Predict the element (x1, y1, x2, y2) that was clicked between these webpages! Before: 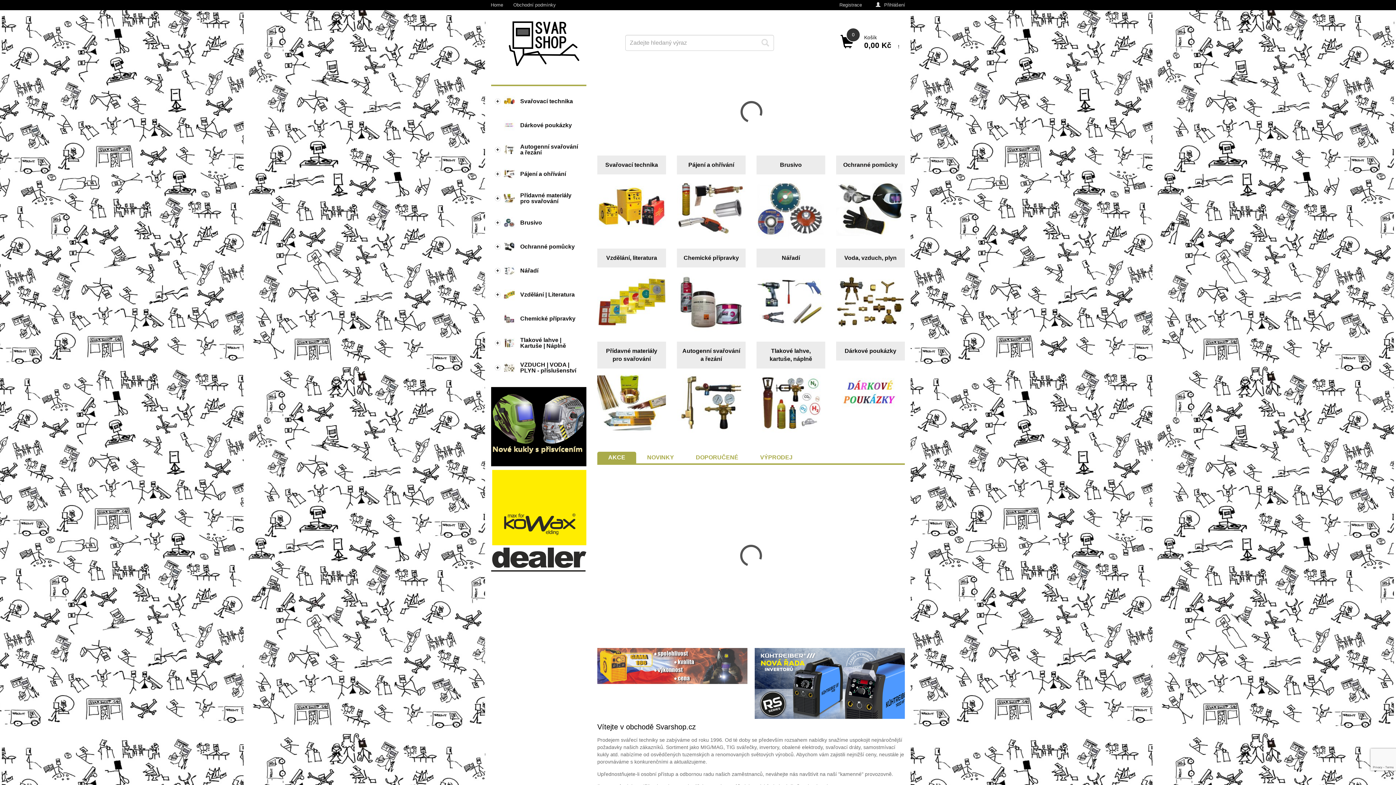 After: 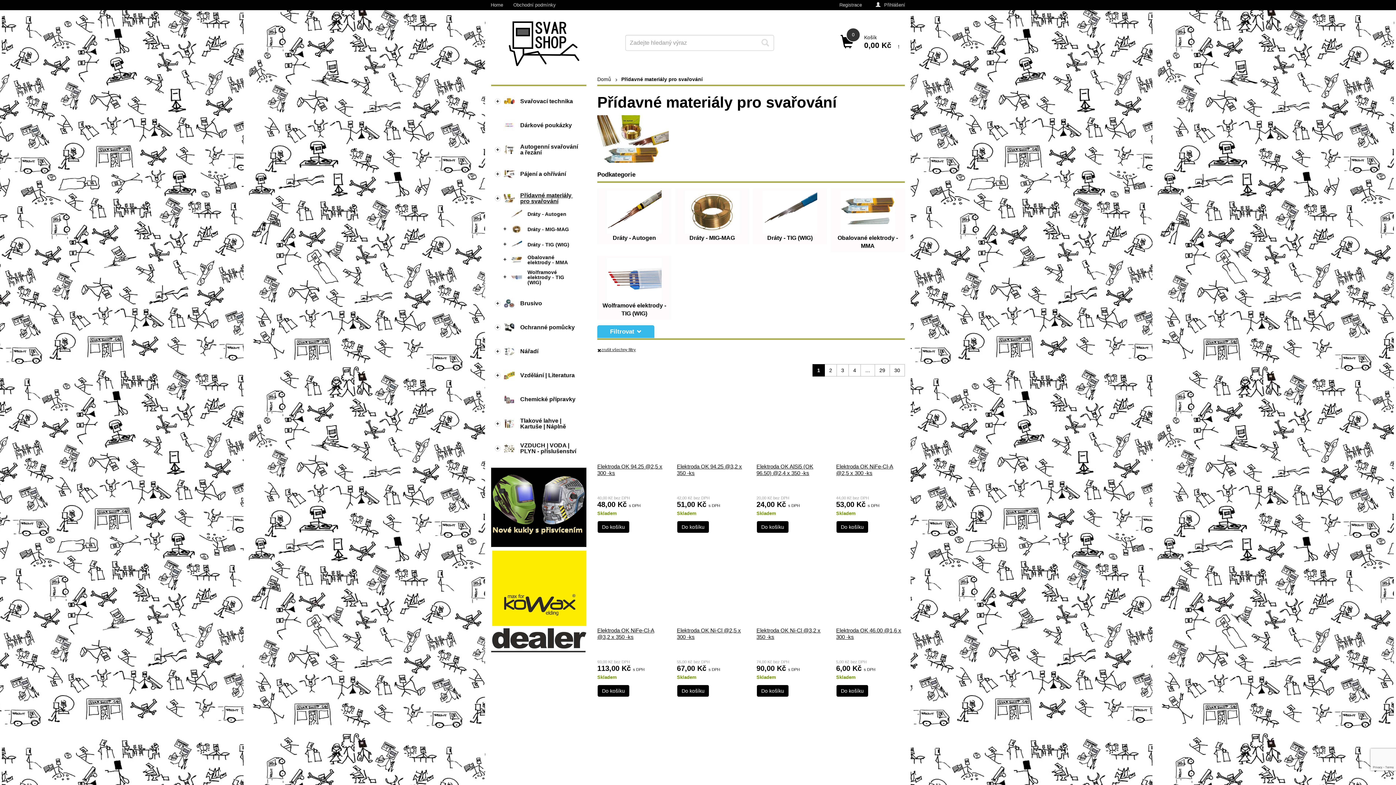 Action: bbox: (504, 192, 582, 204) label: Přídavné materiály pro svařování